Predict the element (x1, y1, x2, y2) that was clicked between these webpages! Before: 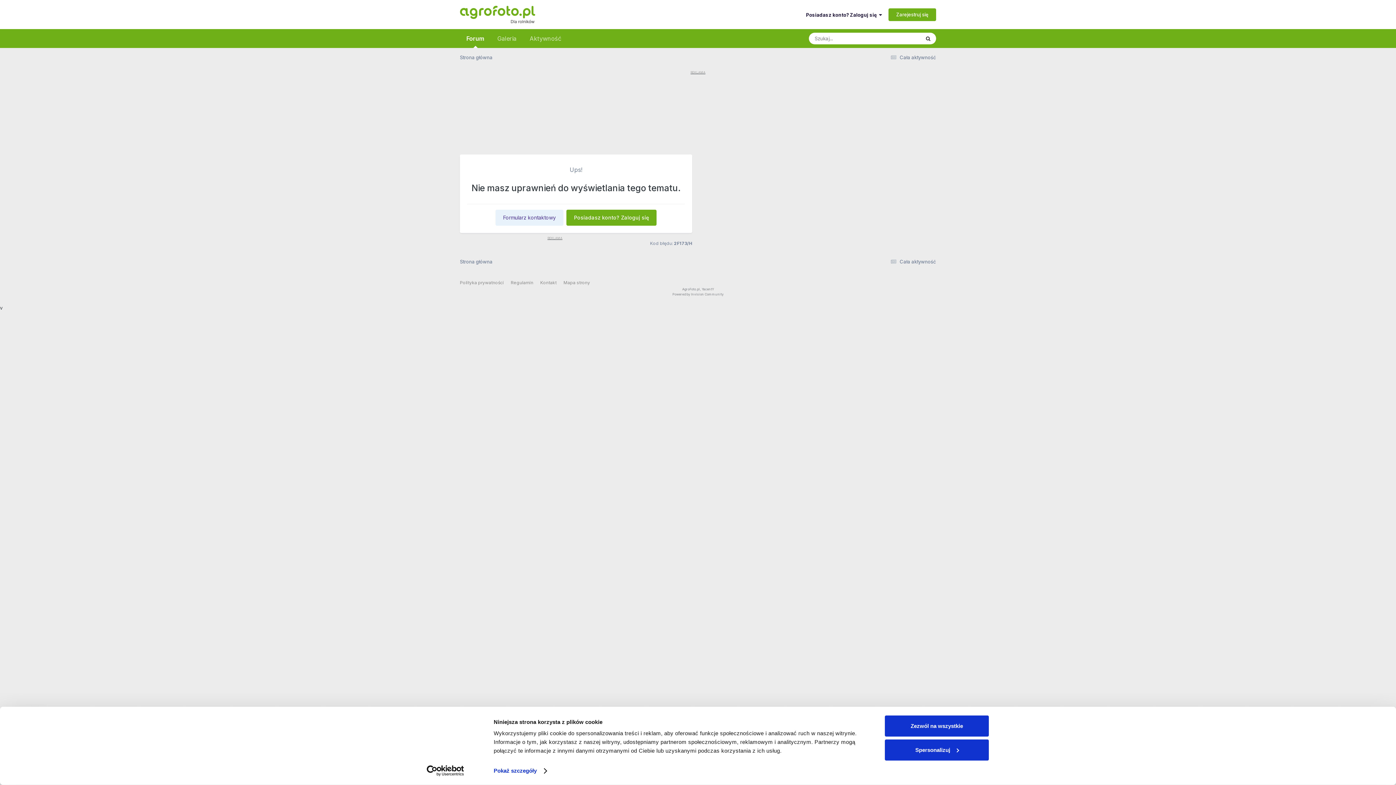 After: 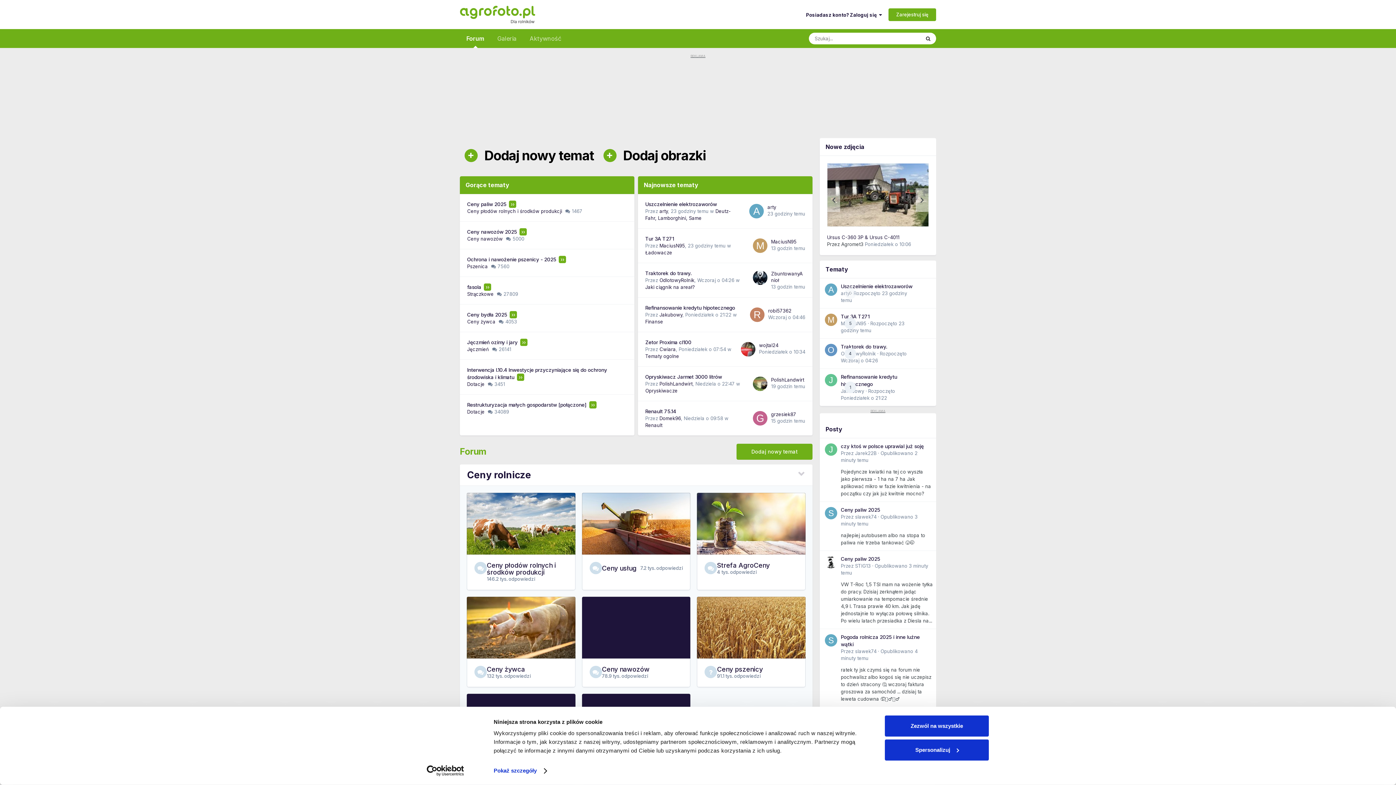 Action: label: Forum bbox: (460, 29, 490, 48)